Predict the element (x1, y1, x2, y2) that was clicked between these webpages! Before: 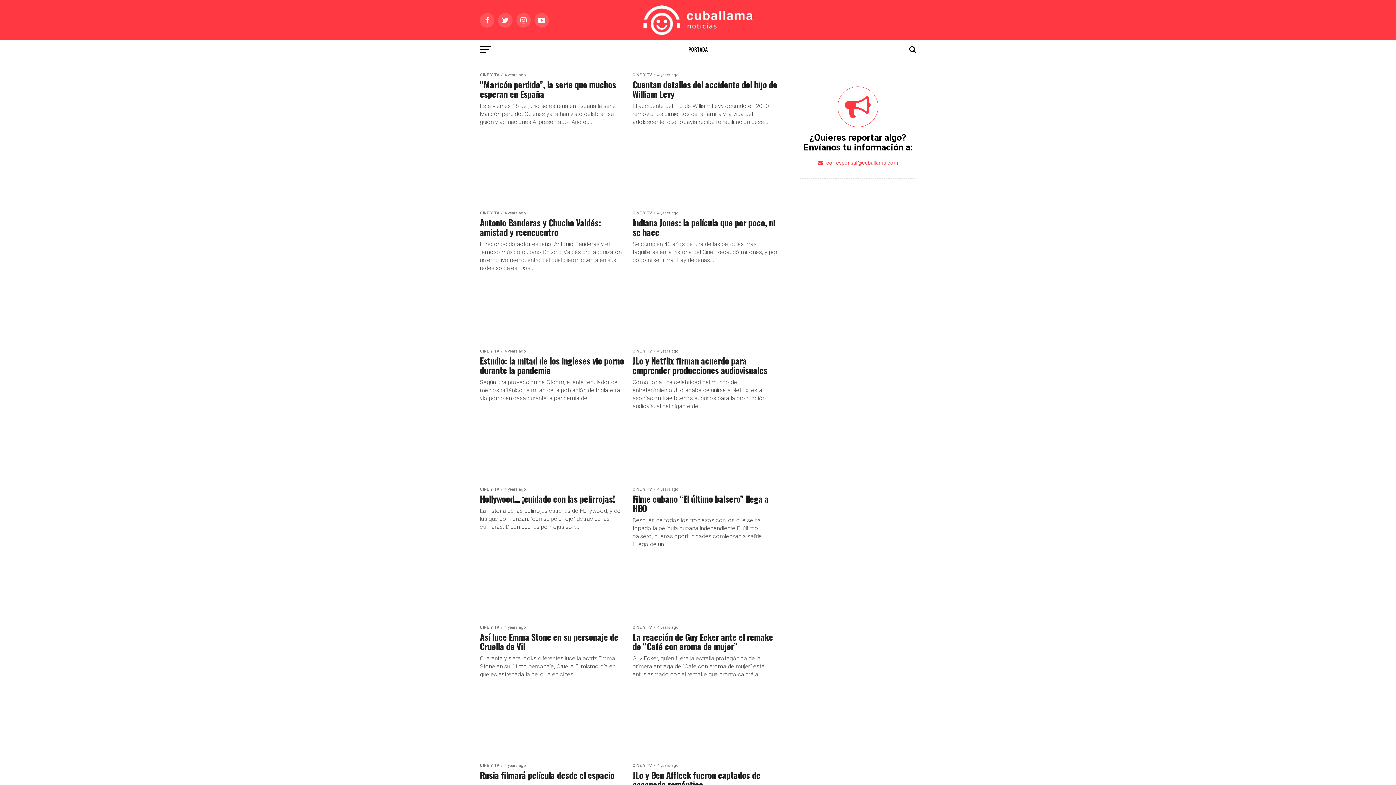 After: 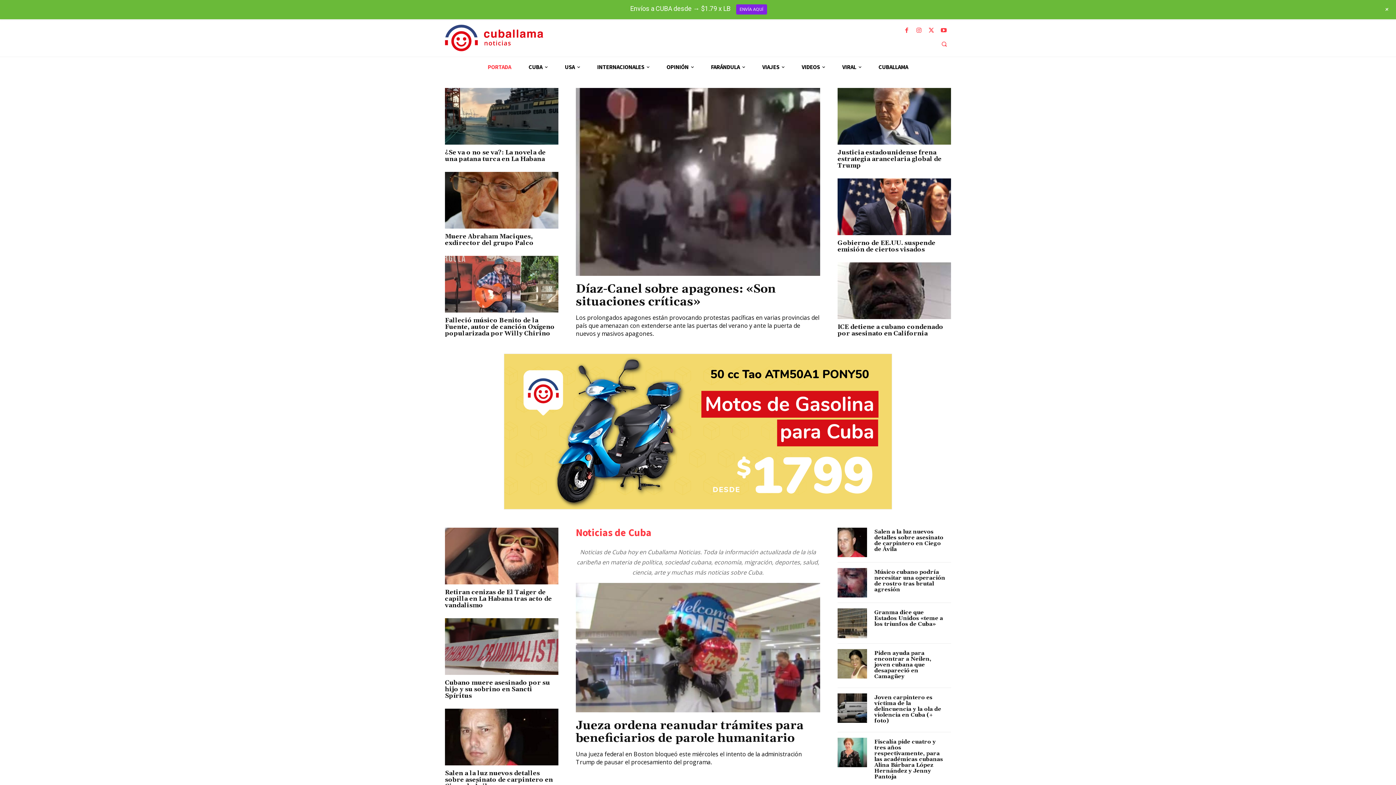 Action: bbox: (643, 29, 752, 36)